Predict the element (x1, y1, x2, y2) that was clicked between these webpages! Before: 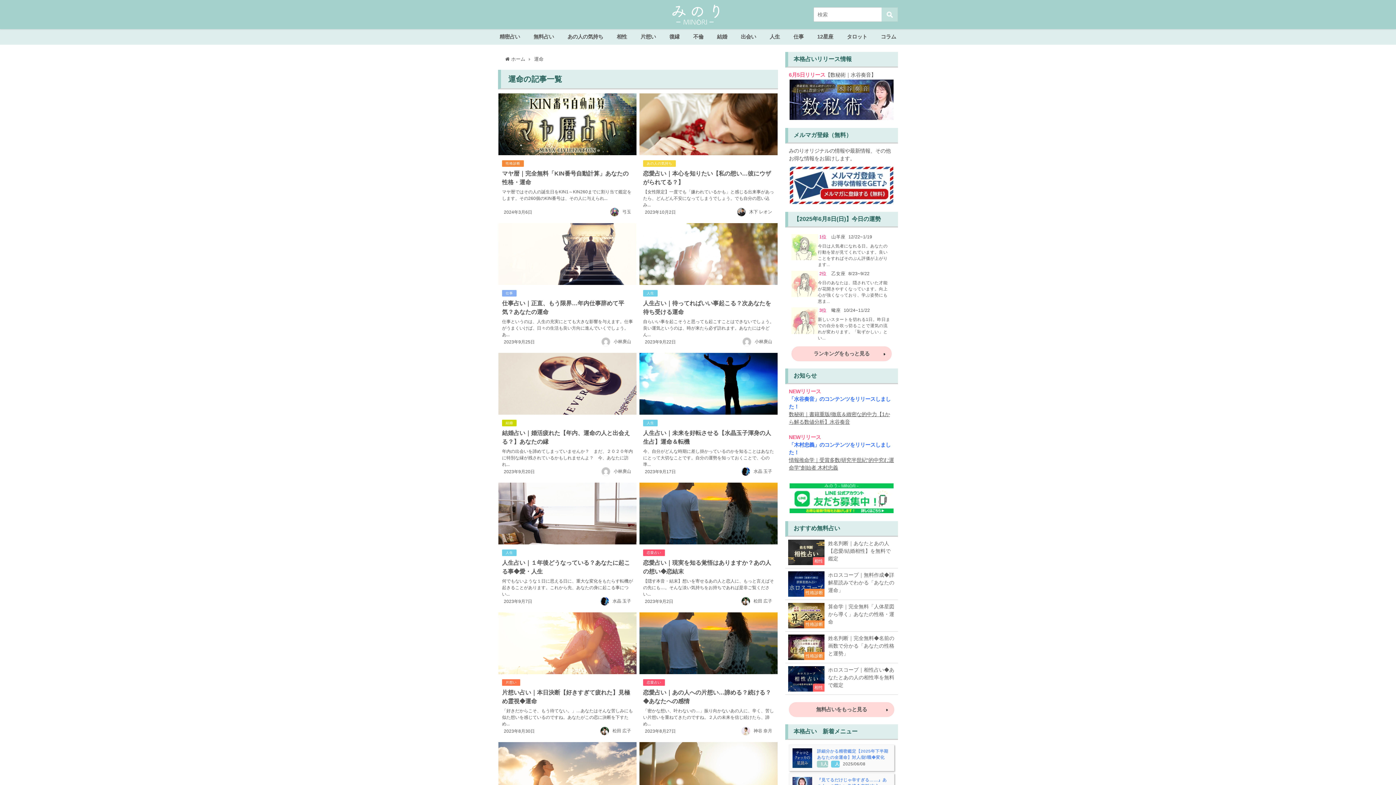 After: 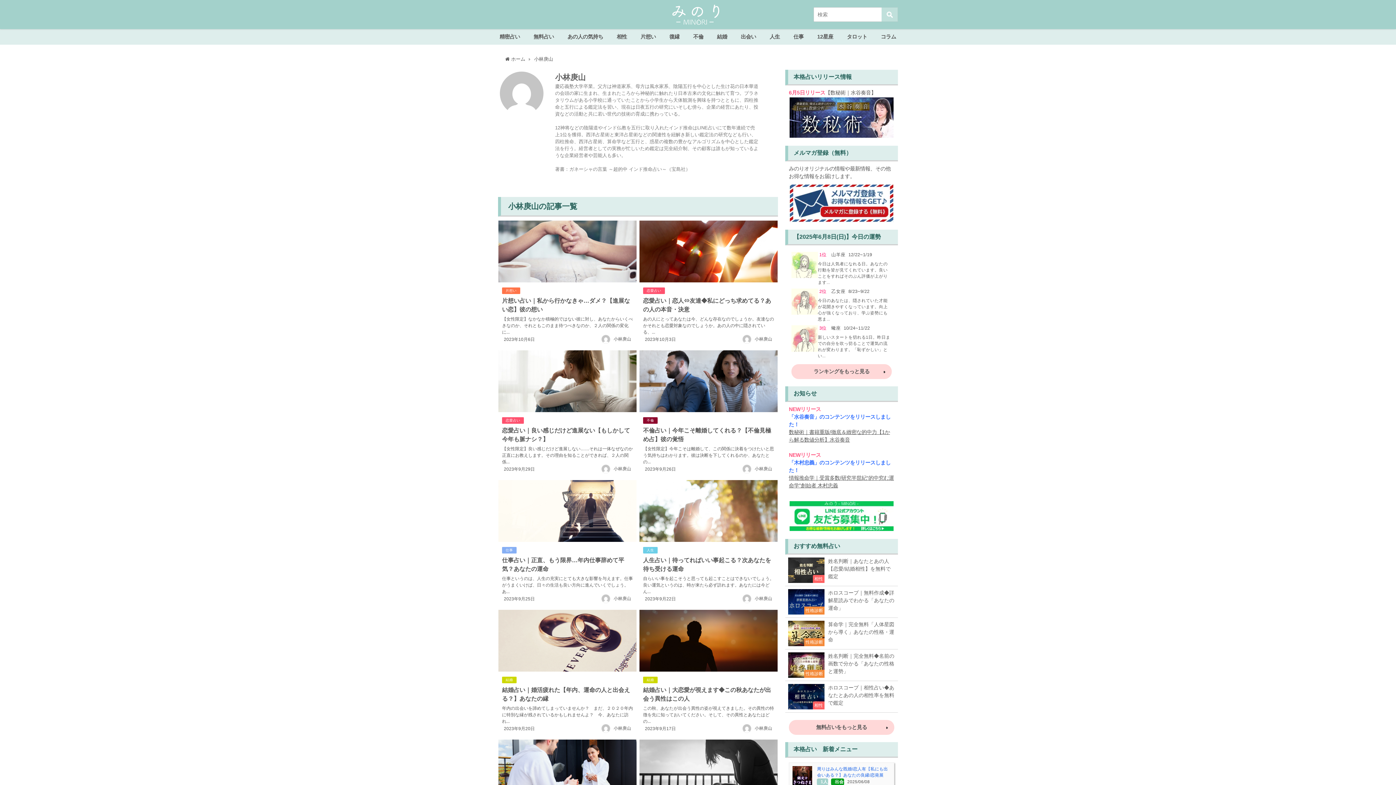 Action: label: 小林庚山 bbox: (613, 339, 631, 344)